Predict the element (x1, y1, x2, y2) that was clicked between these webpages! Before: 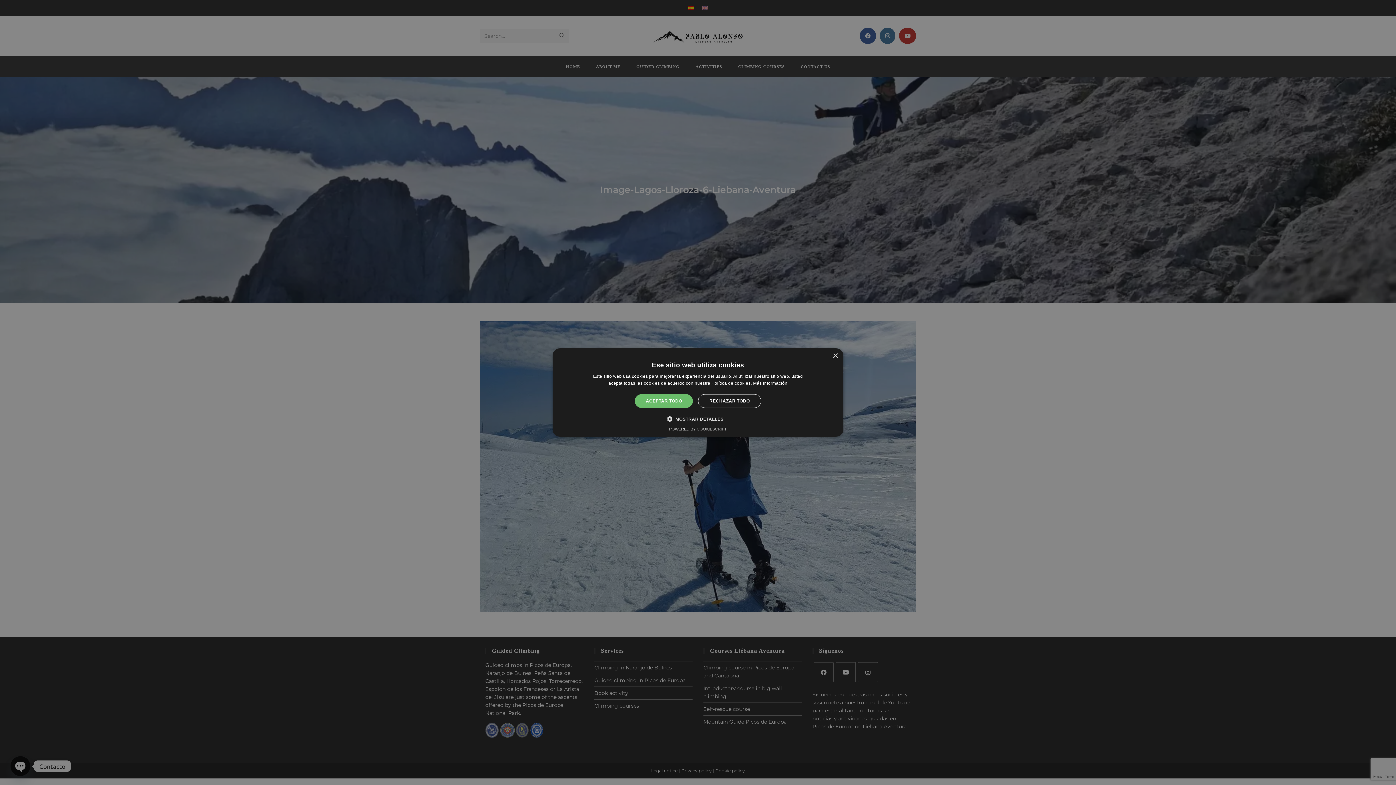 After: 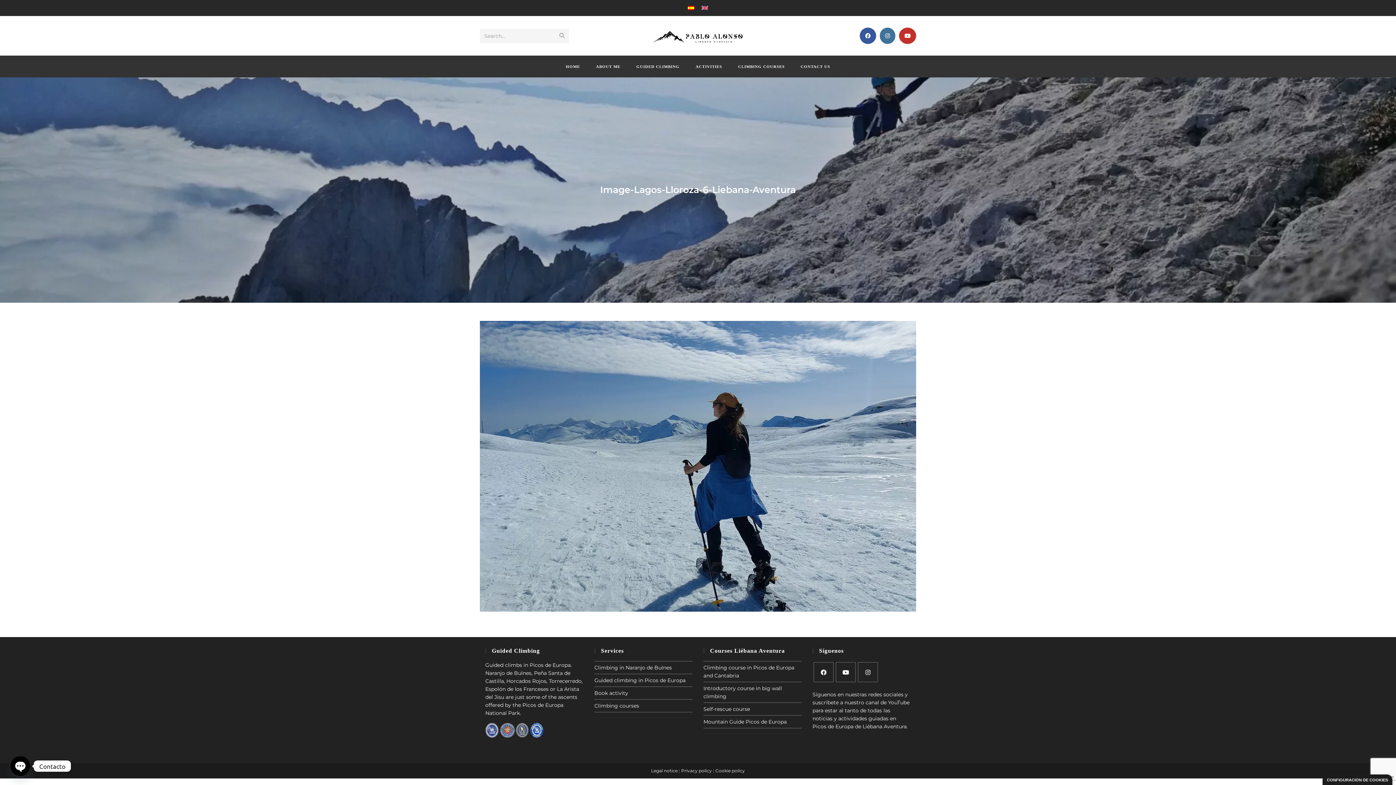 Action: bbox: (698, 394, 761, 408) label: RECHAZAR TODO